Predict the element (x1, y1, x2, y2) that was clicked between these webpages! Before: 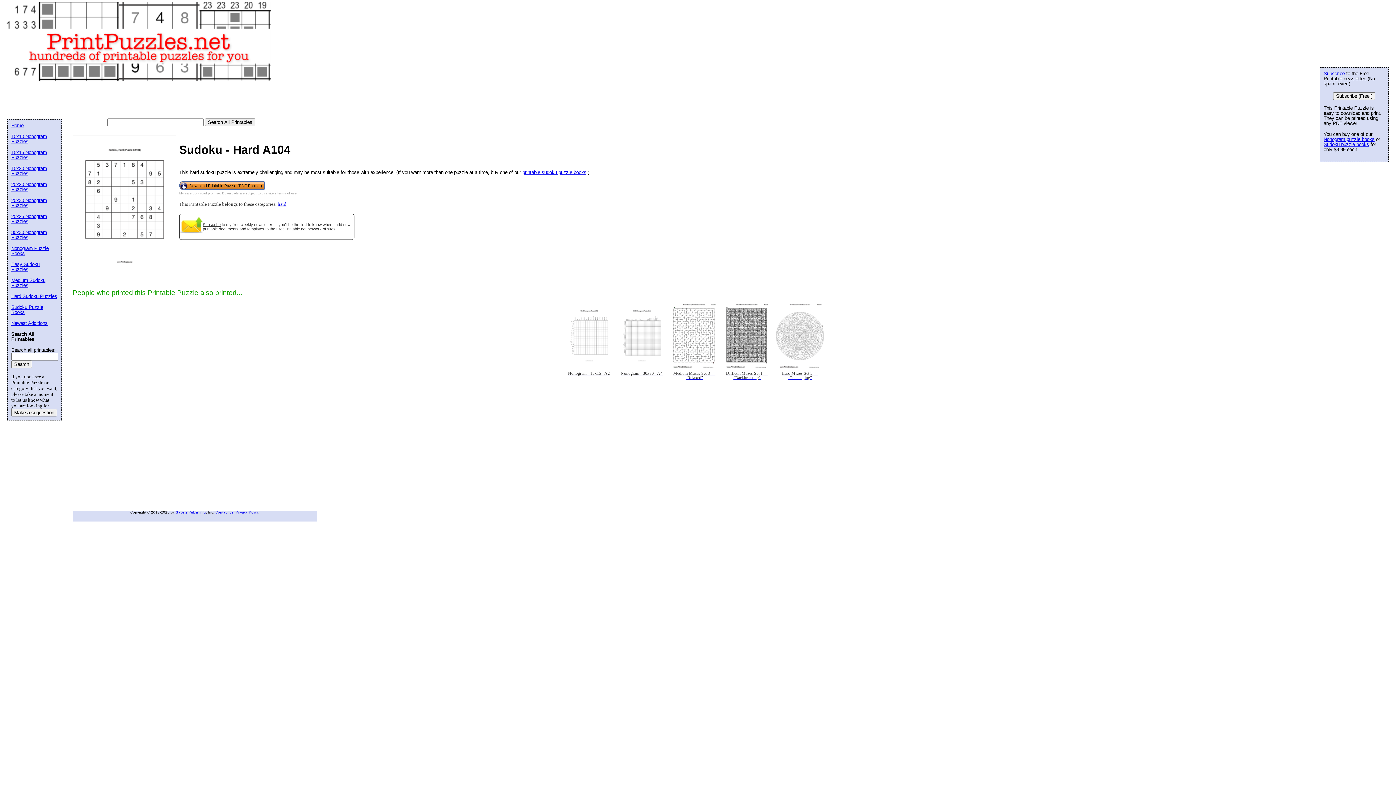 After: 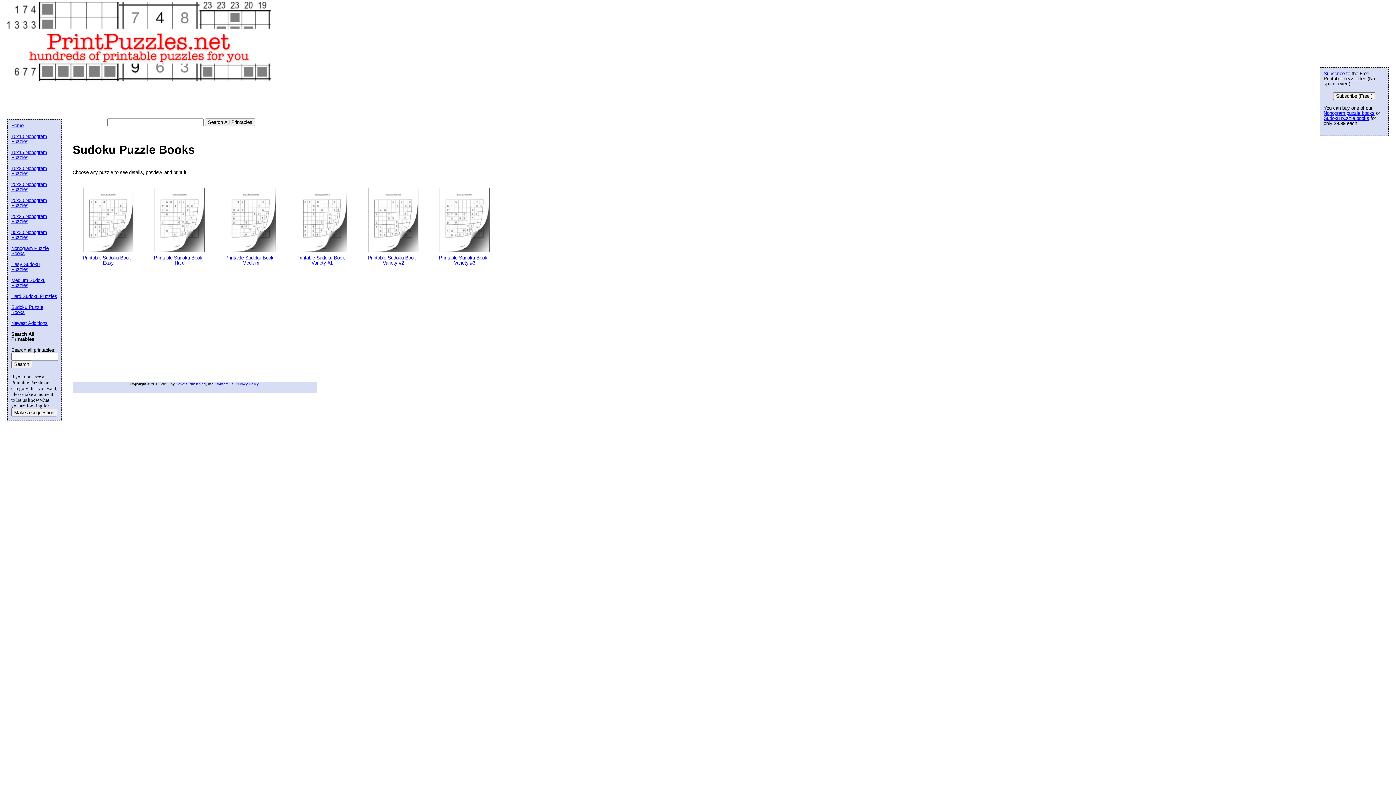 Action: bbox: (1324, 141, 1369, 147) label: Sudoku puzzle books